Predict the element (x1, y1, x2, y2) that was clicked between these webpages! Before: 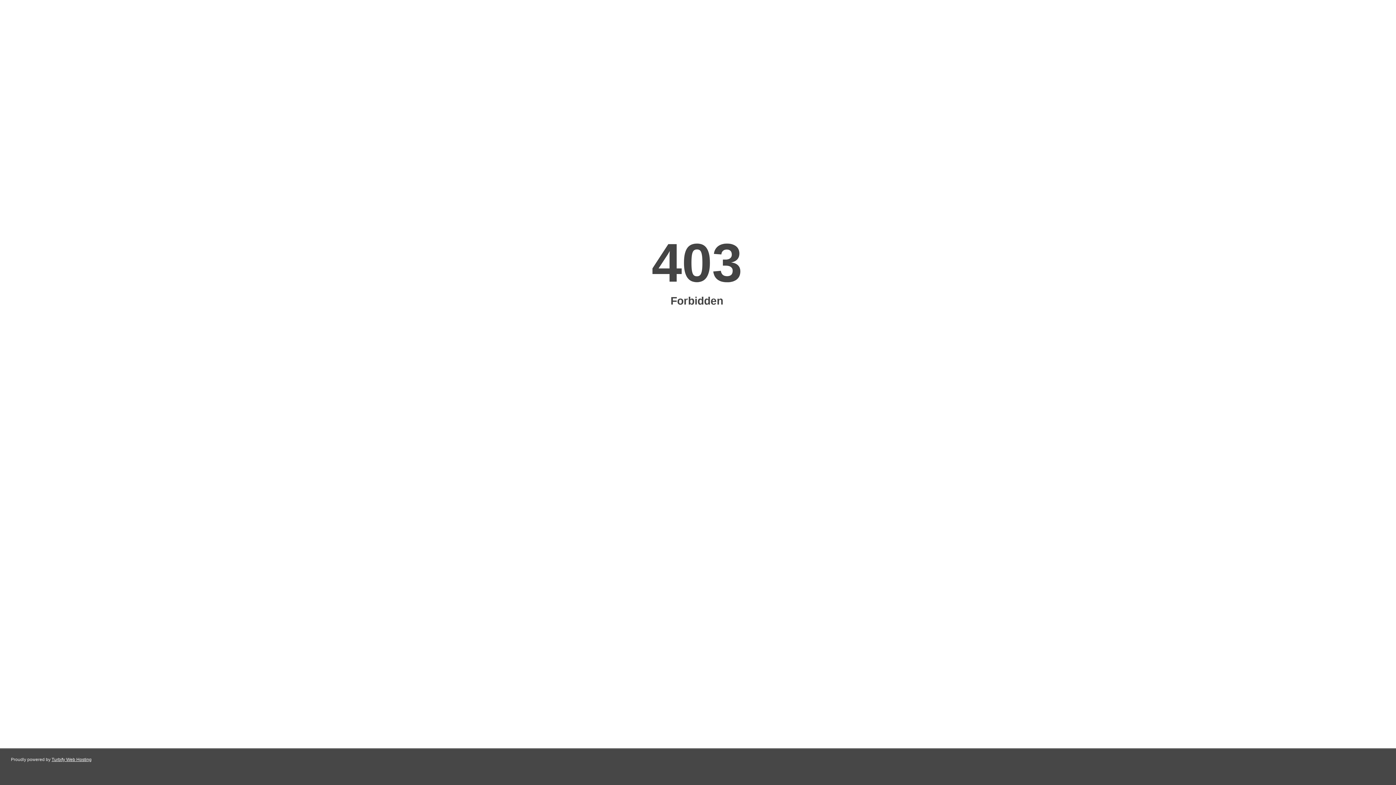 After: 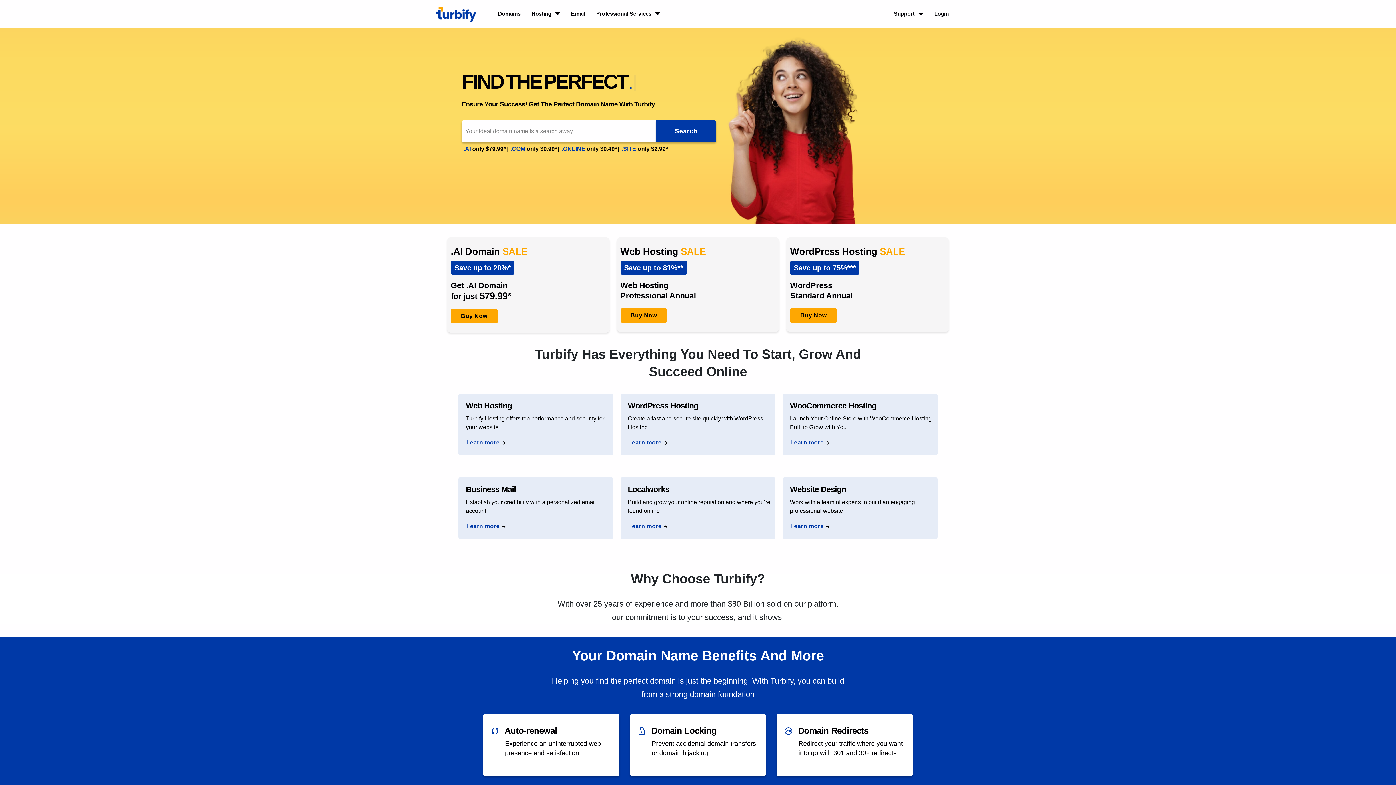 Action: bbox: (51, 757, 91, 762) label: Turbify Web Hosting